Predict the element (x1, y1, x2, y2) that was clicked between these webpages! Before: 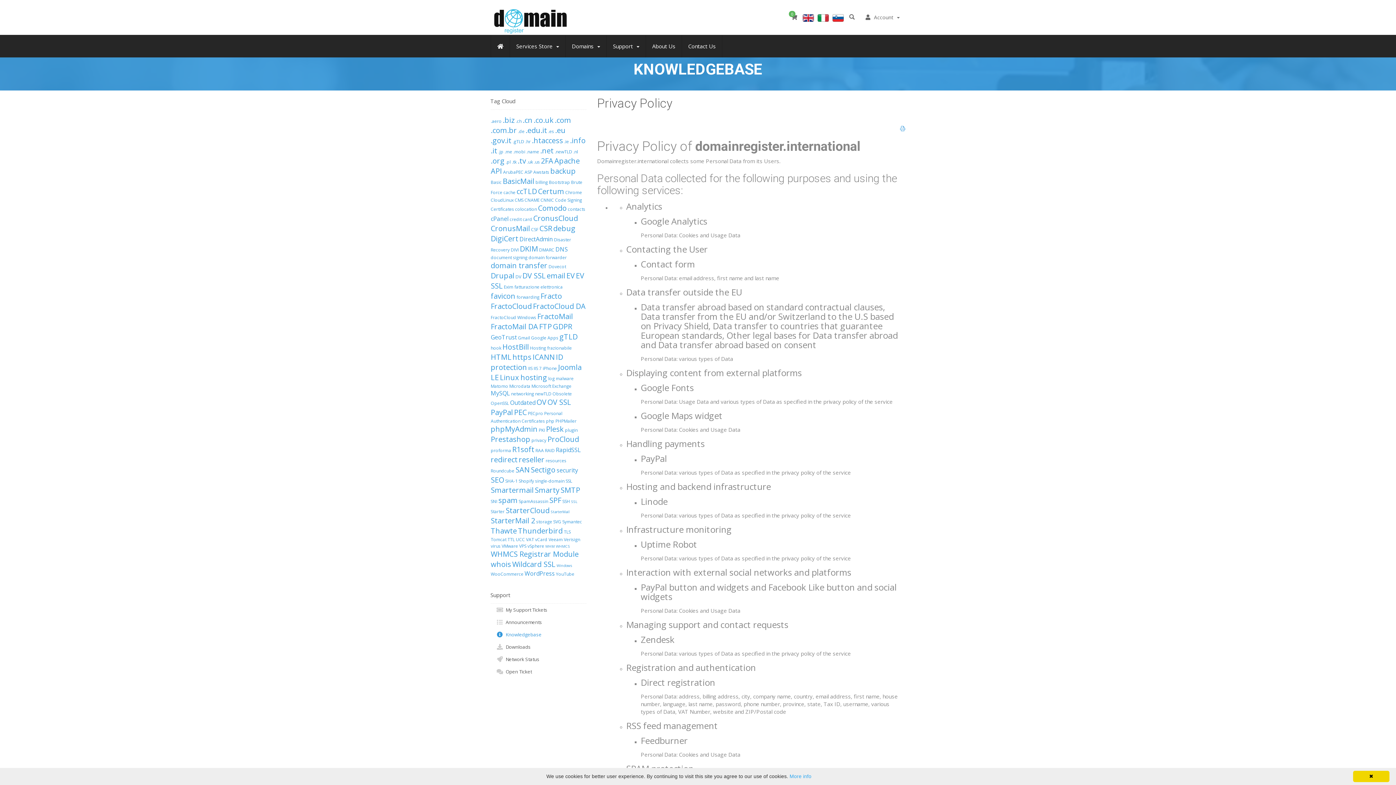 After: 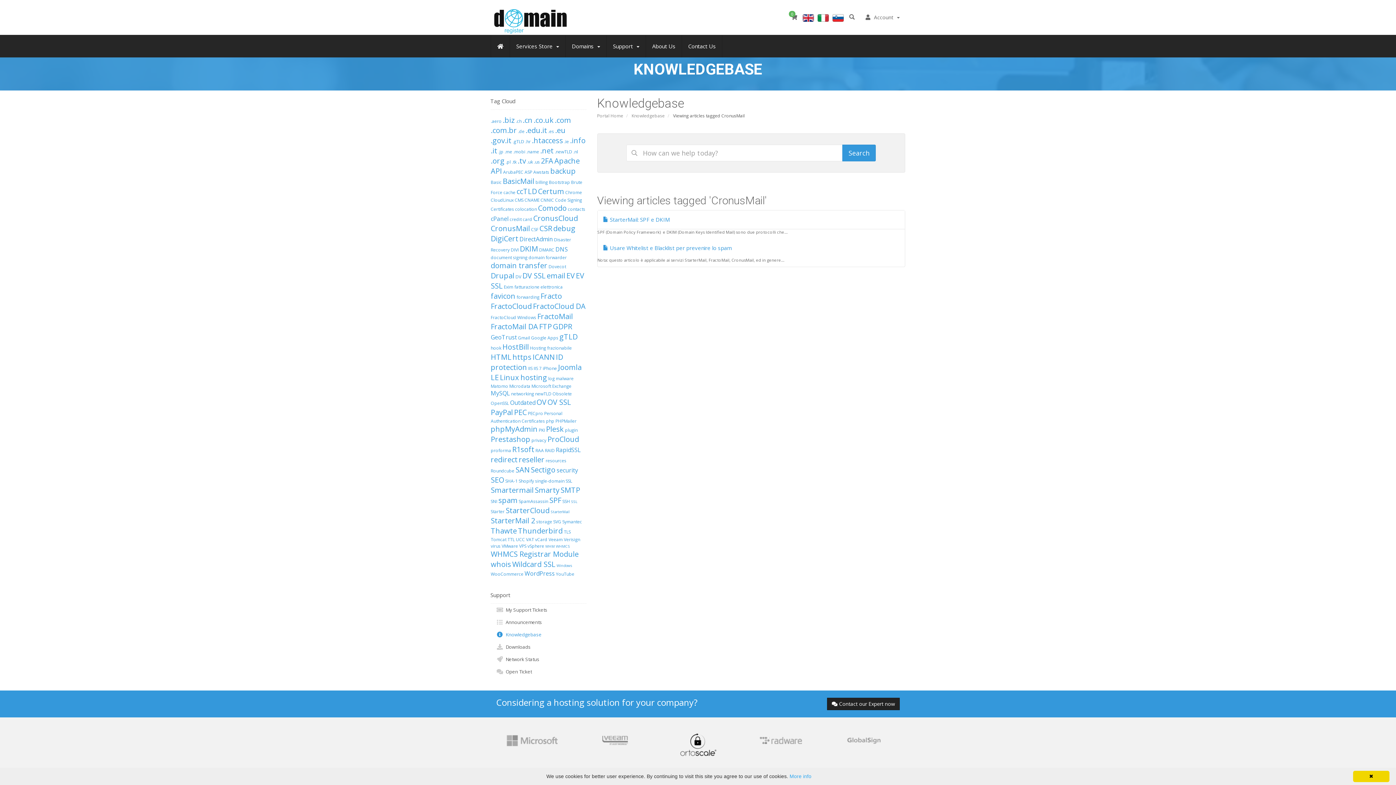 Action: bbox: (490, 223, 530, 233) label: CronusMail